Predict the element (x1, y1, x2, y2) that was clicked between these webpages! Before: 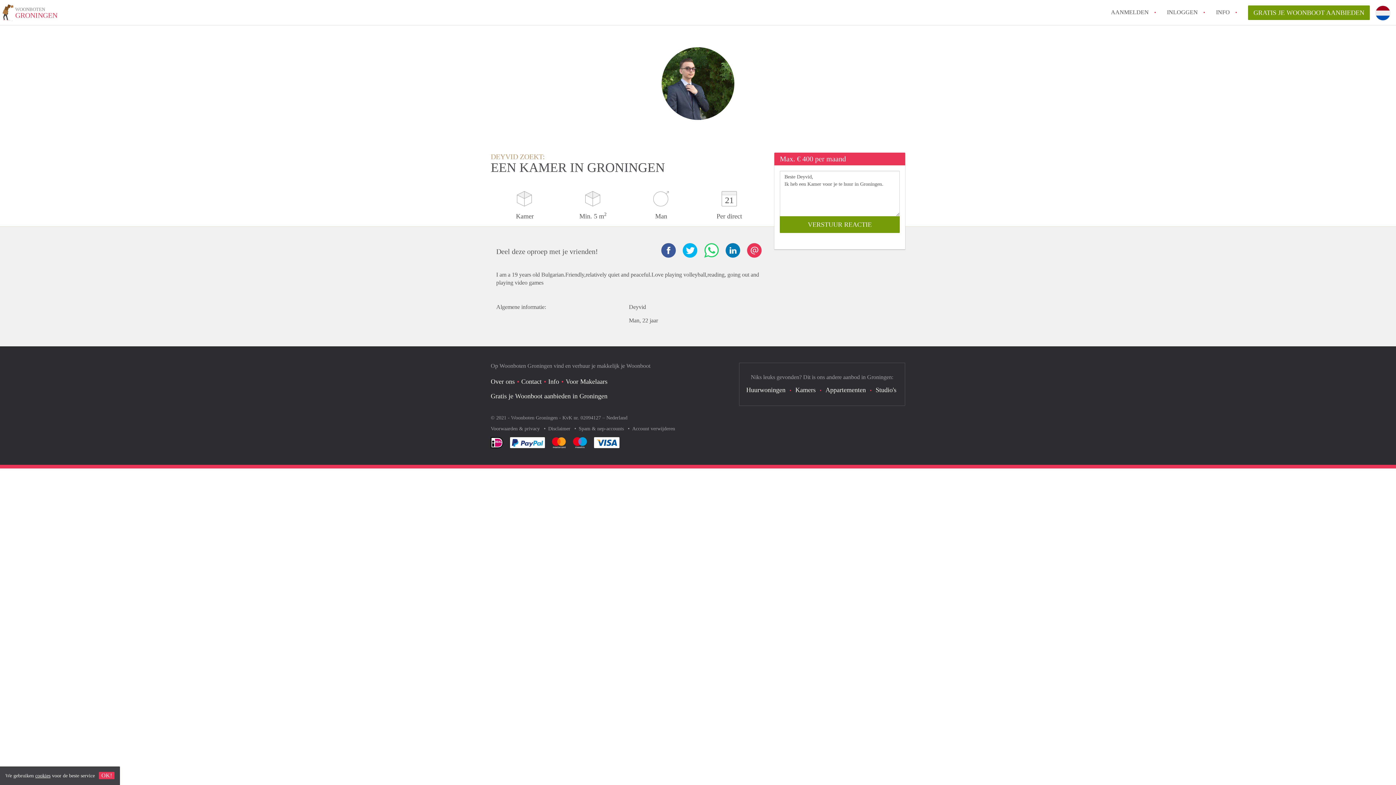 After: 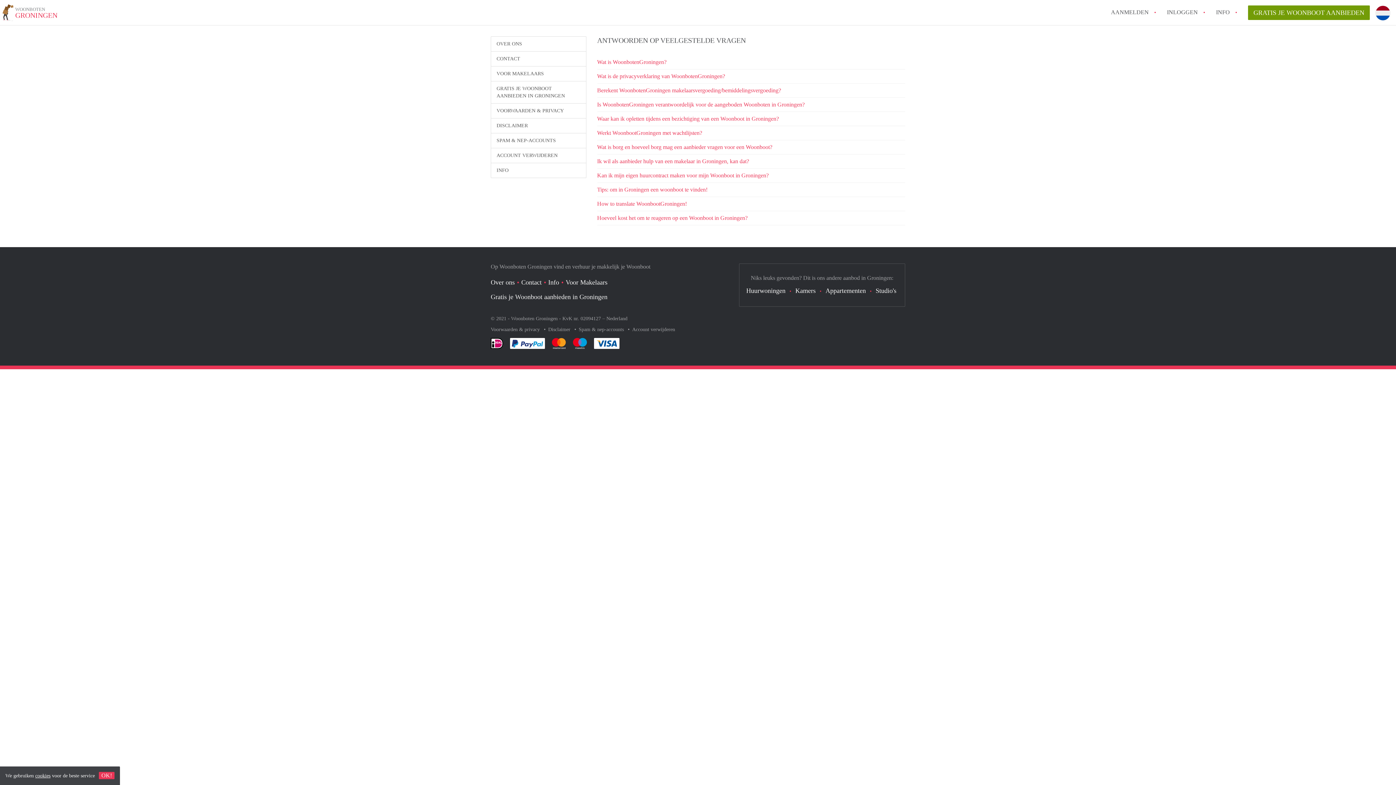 Action: label: INFO bbox: (1216, 5, 1230, 18)